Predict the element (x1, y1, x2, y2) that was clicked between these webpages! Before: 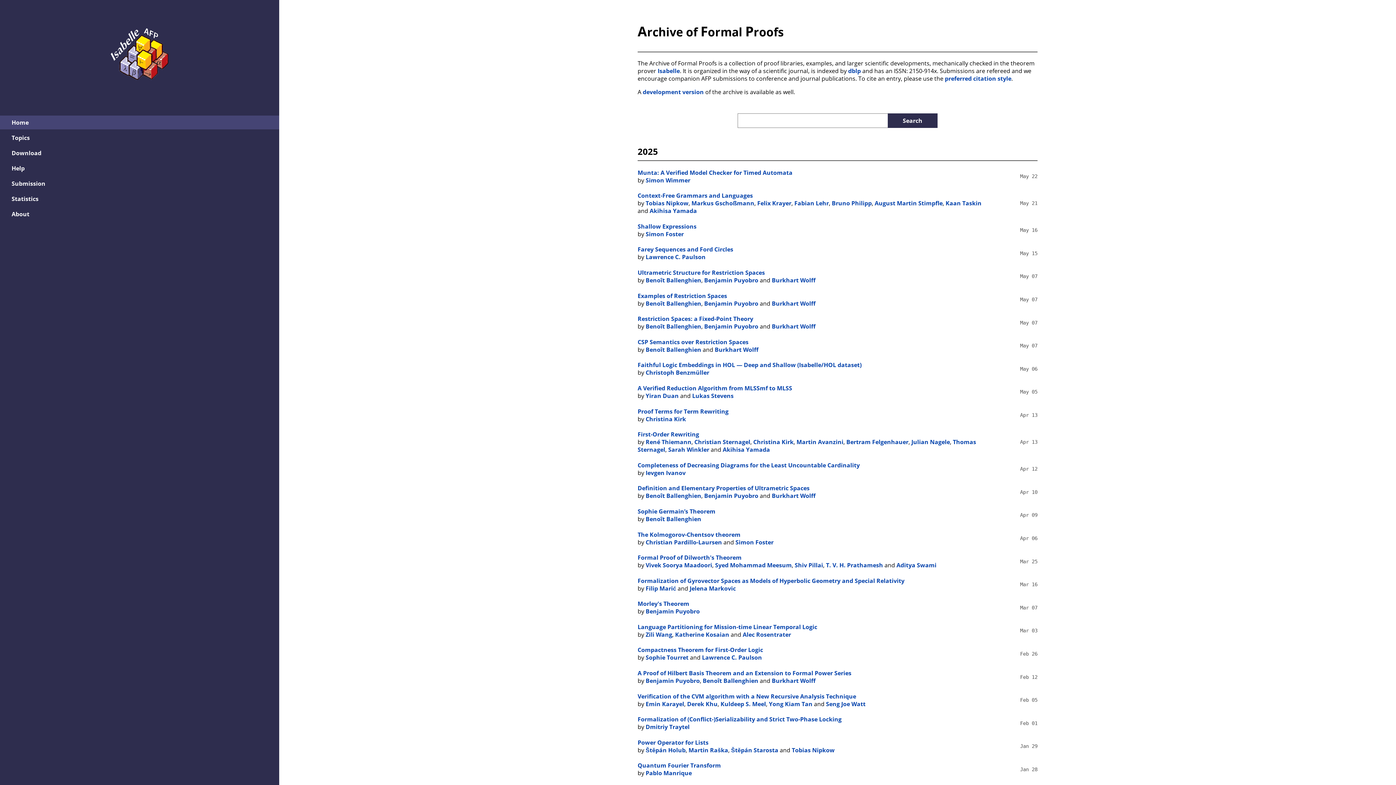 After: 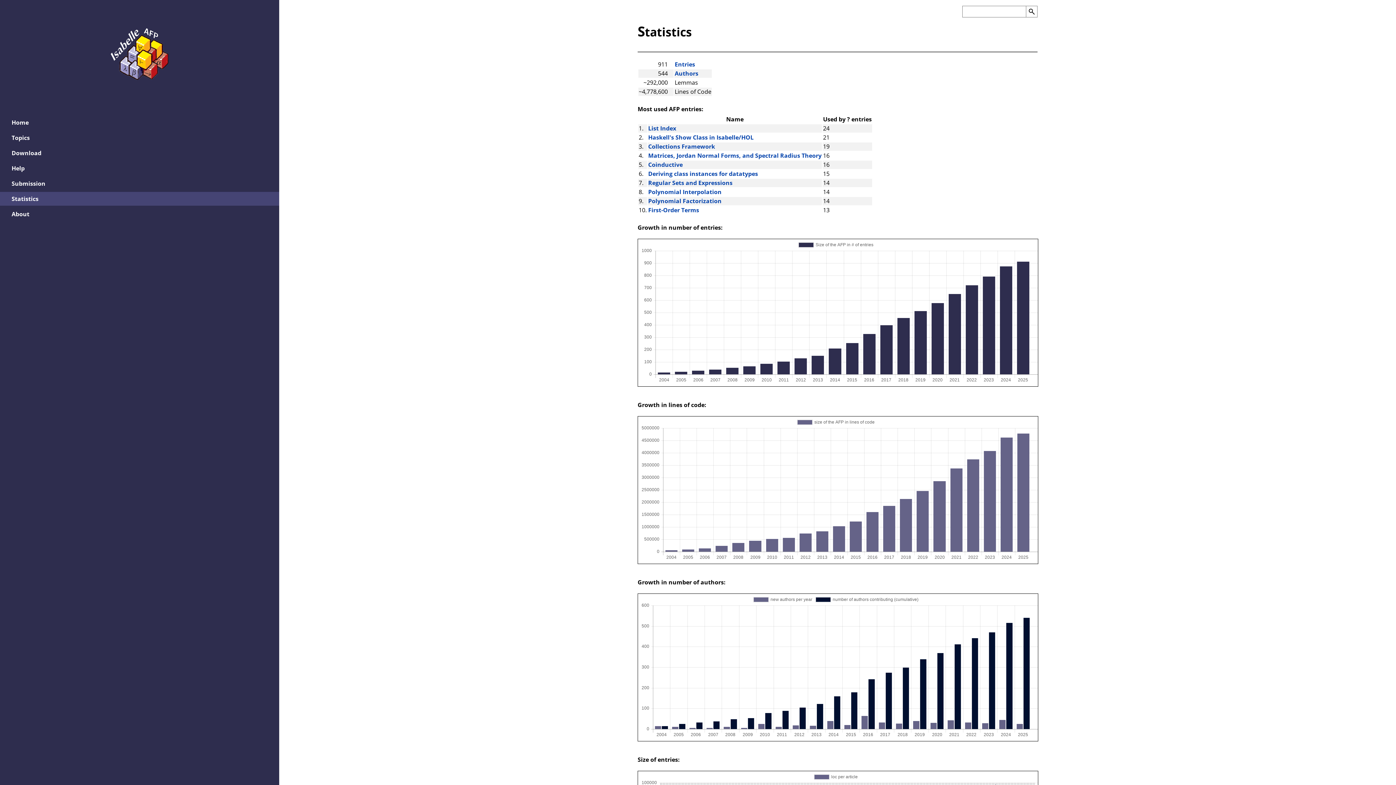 Action: label: Statistics bbox: (0, 191, 279, 205)